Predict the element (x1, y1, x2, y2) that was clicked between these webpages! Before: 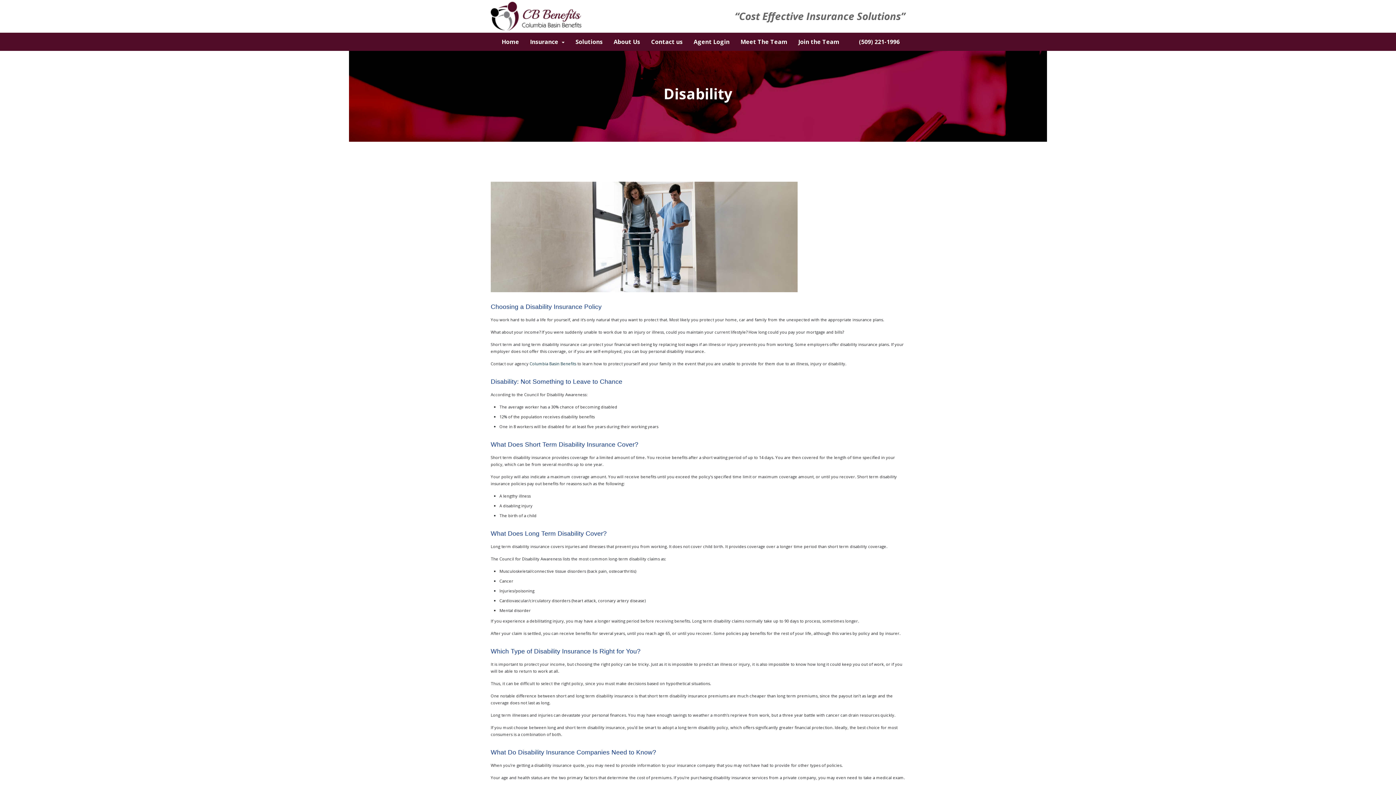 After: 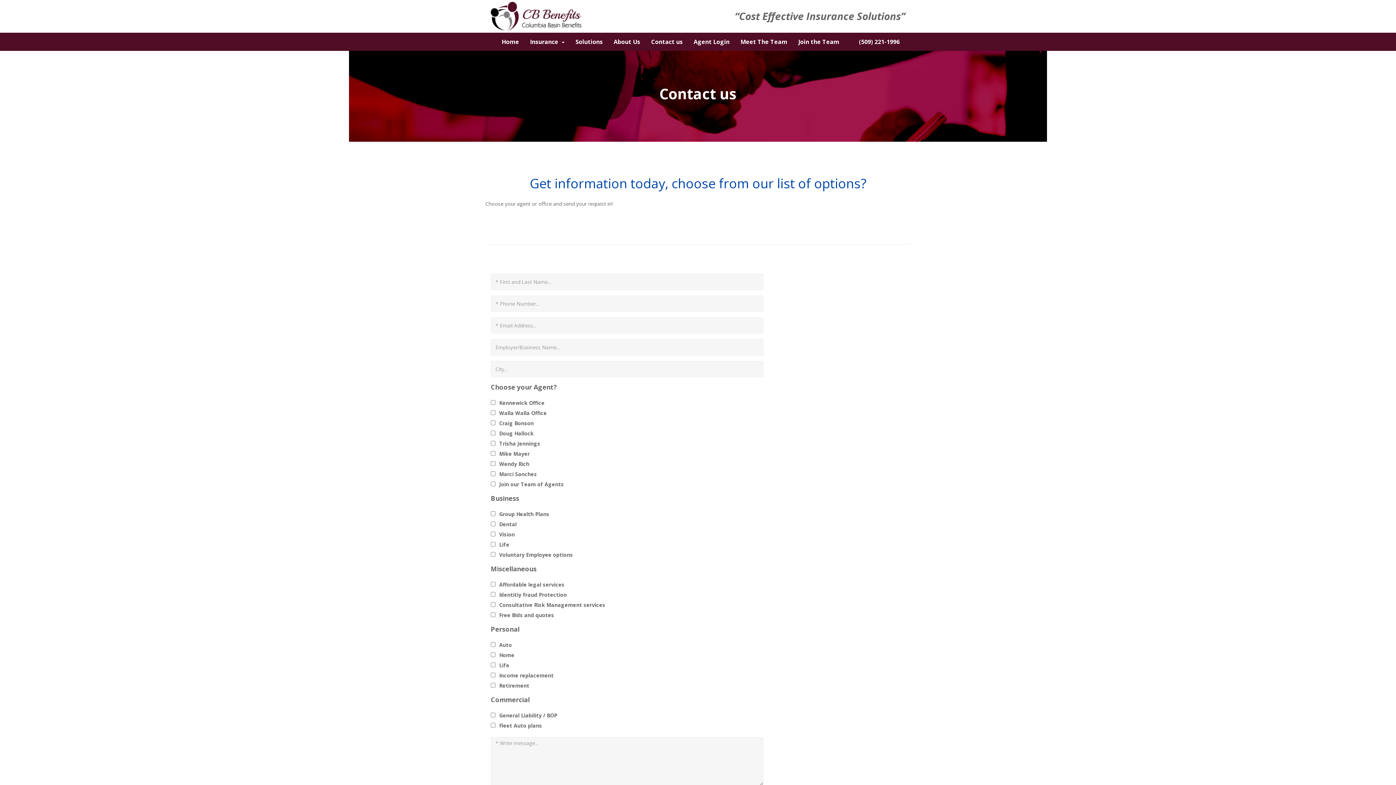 Action: bbox: (645, 32, 688, 50) label: Contact us